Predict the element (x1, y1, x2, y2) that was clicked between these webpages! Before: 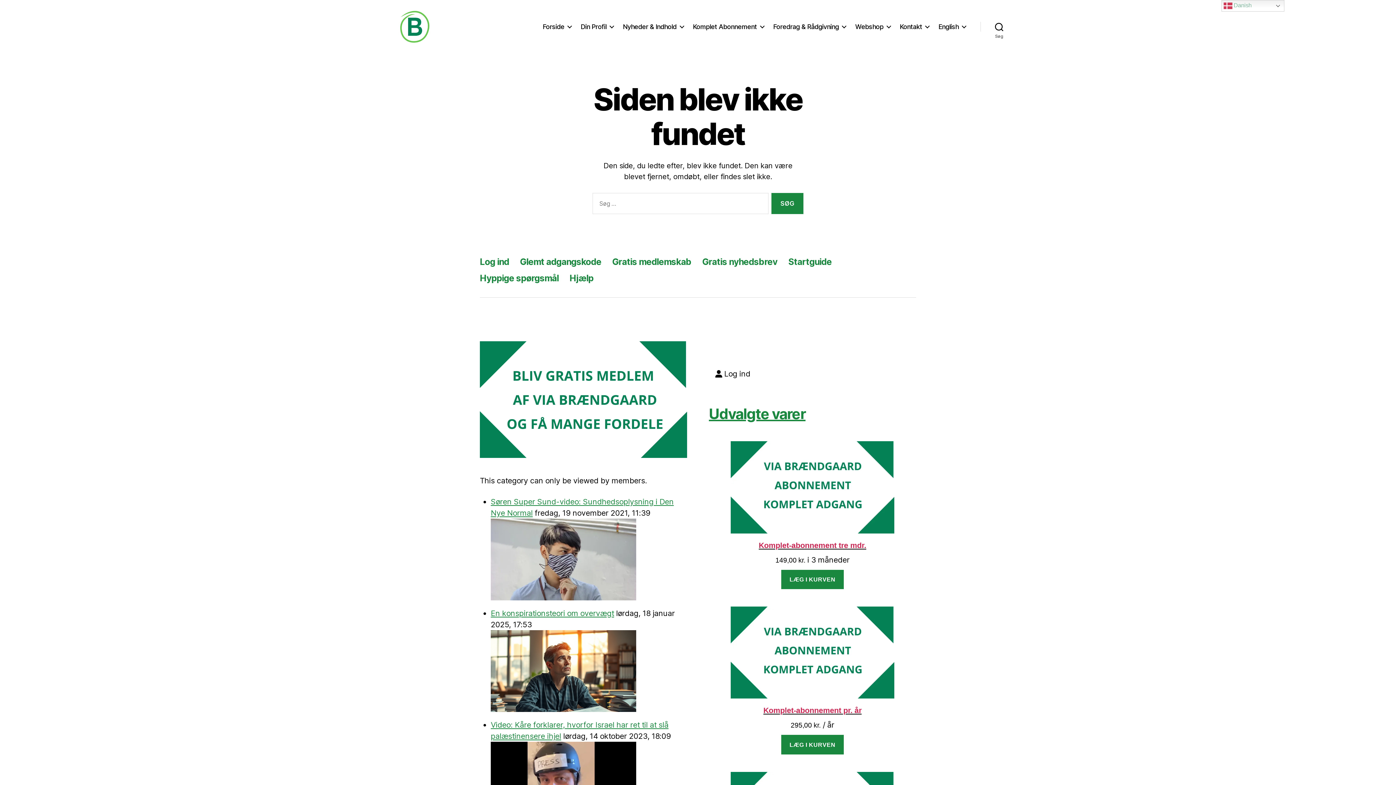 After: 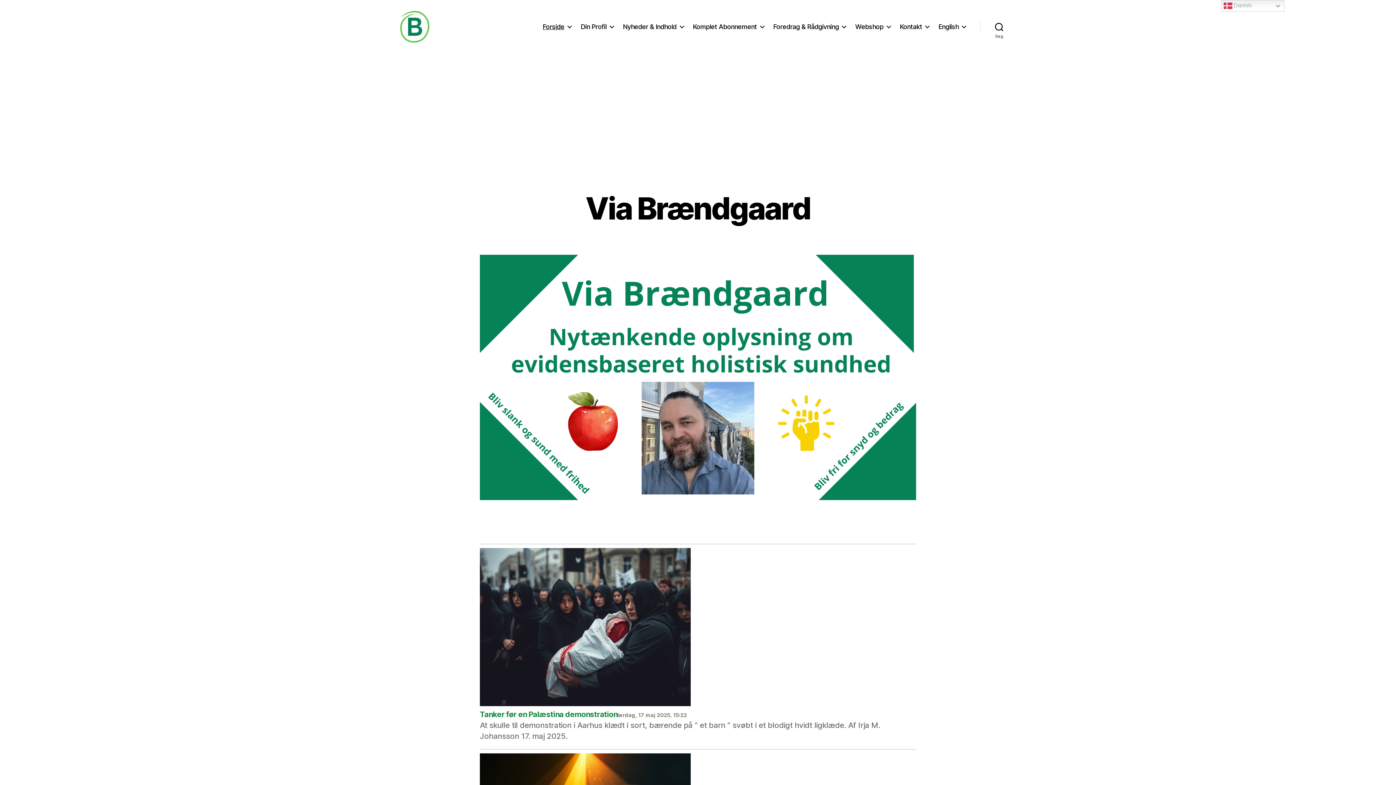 Action: bbox: (392, 10, 436, 42)